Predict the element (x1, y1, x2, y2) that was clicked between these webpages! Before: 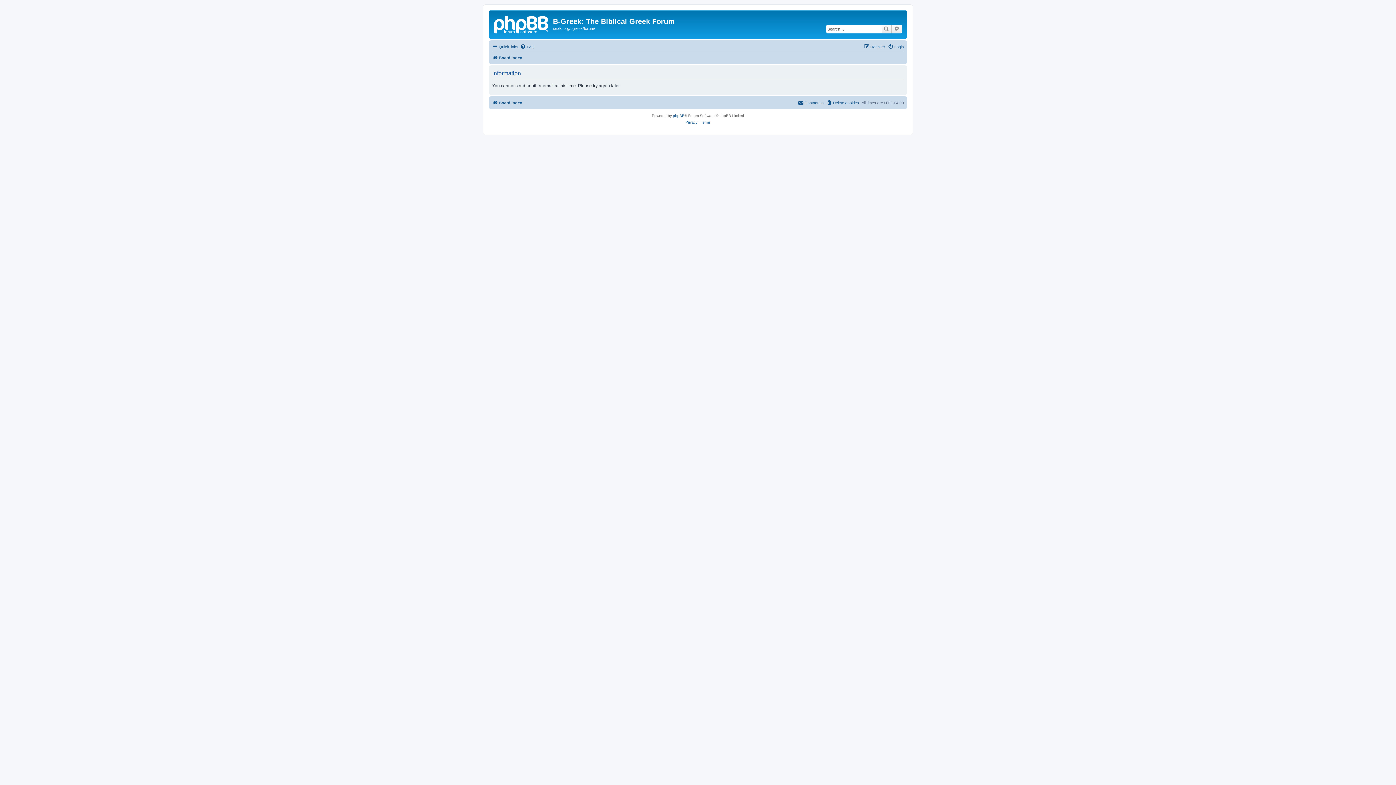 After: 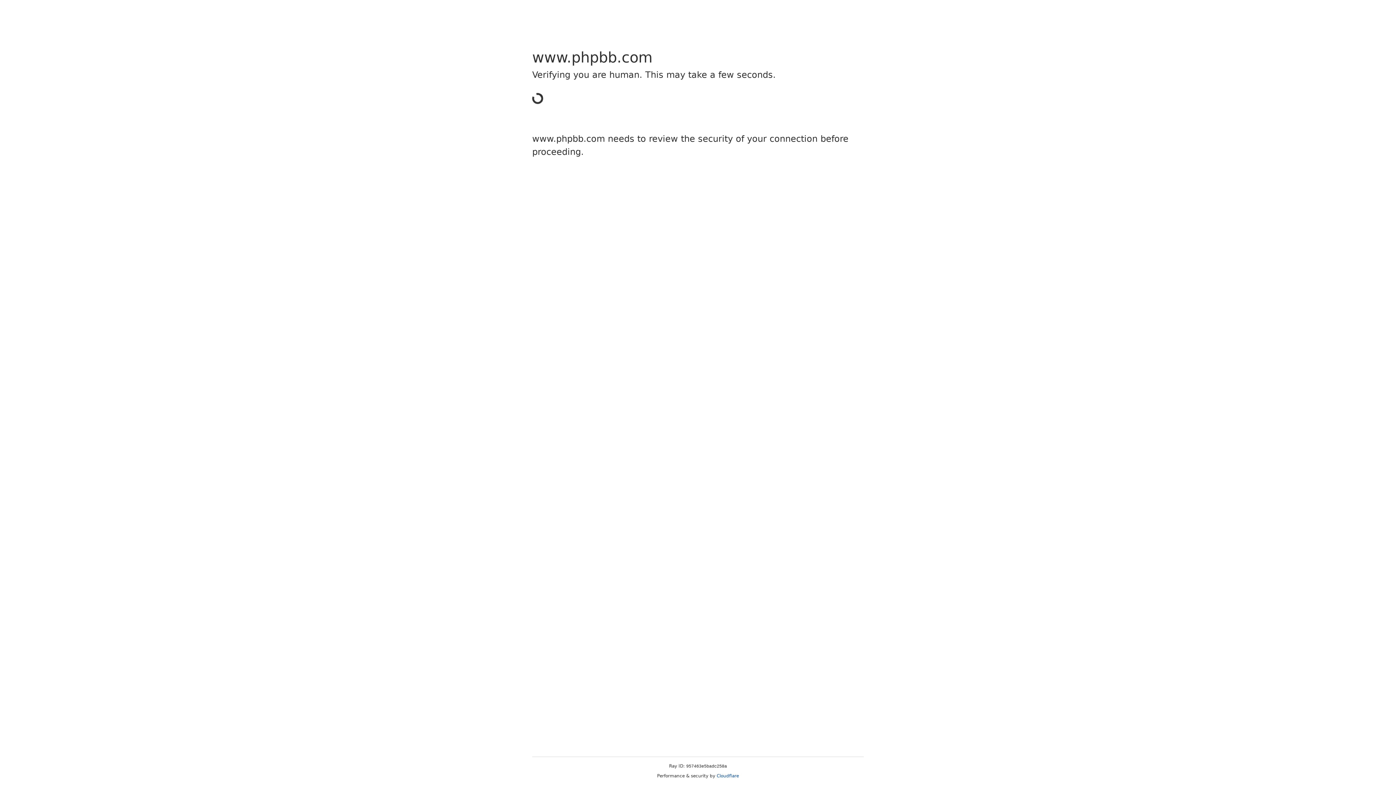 Action: label: phpBB bbox: (673, 112, 684, 119)